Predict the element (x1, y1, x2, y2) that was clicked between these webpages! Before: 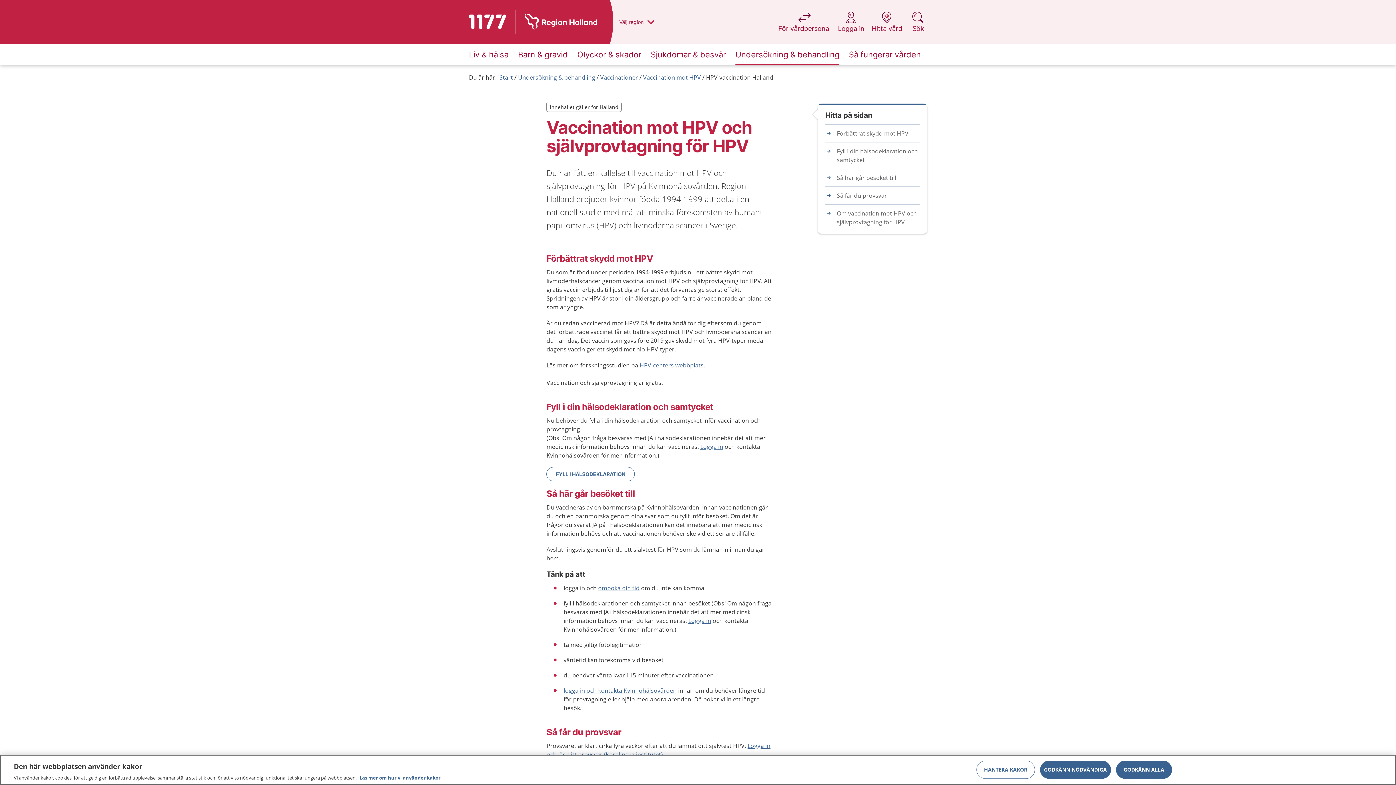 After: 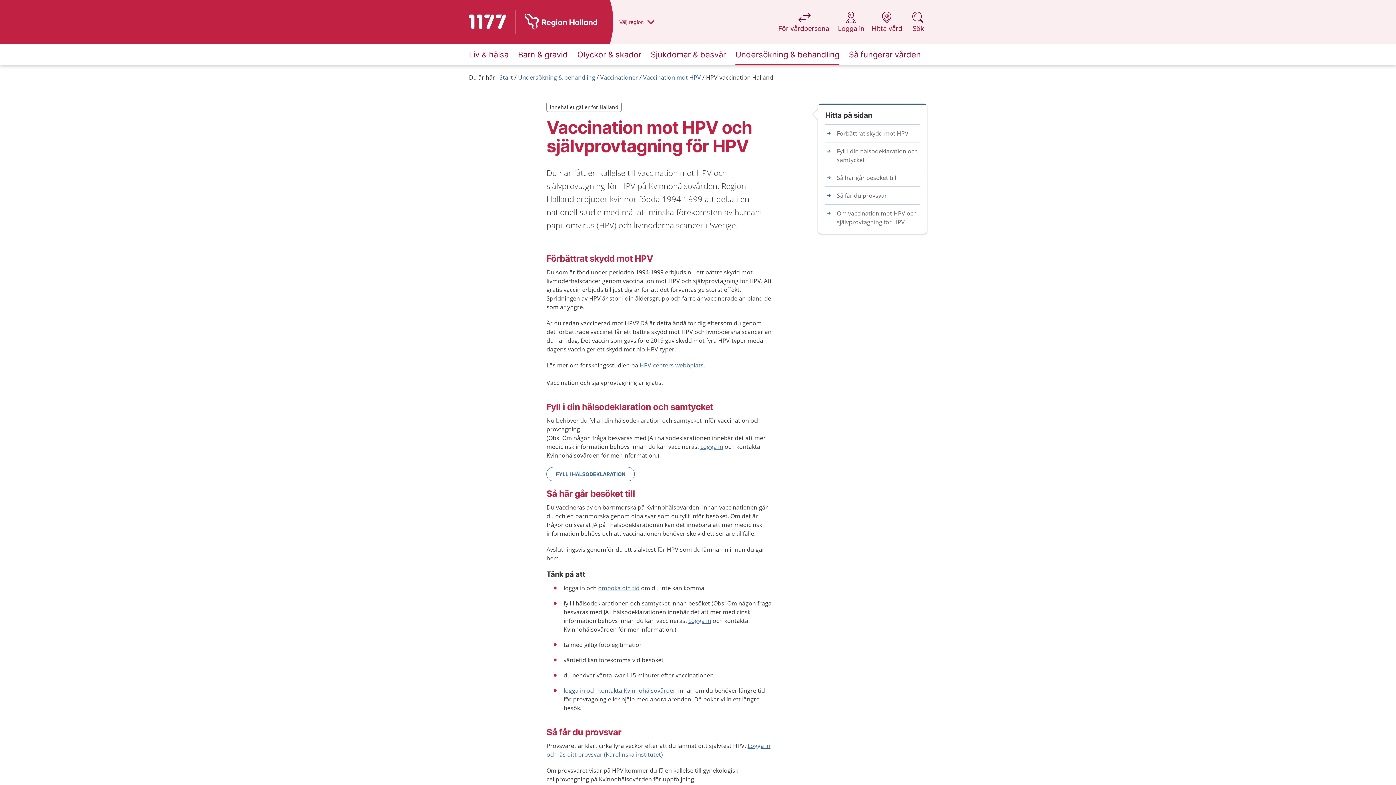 Action: label: HPV-vaccination Halland bbox: (706, 73, 773, 81)